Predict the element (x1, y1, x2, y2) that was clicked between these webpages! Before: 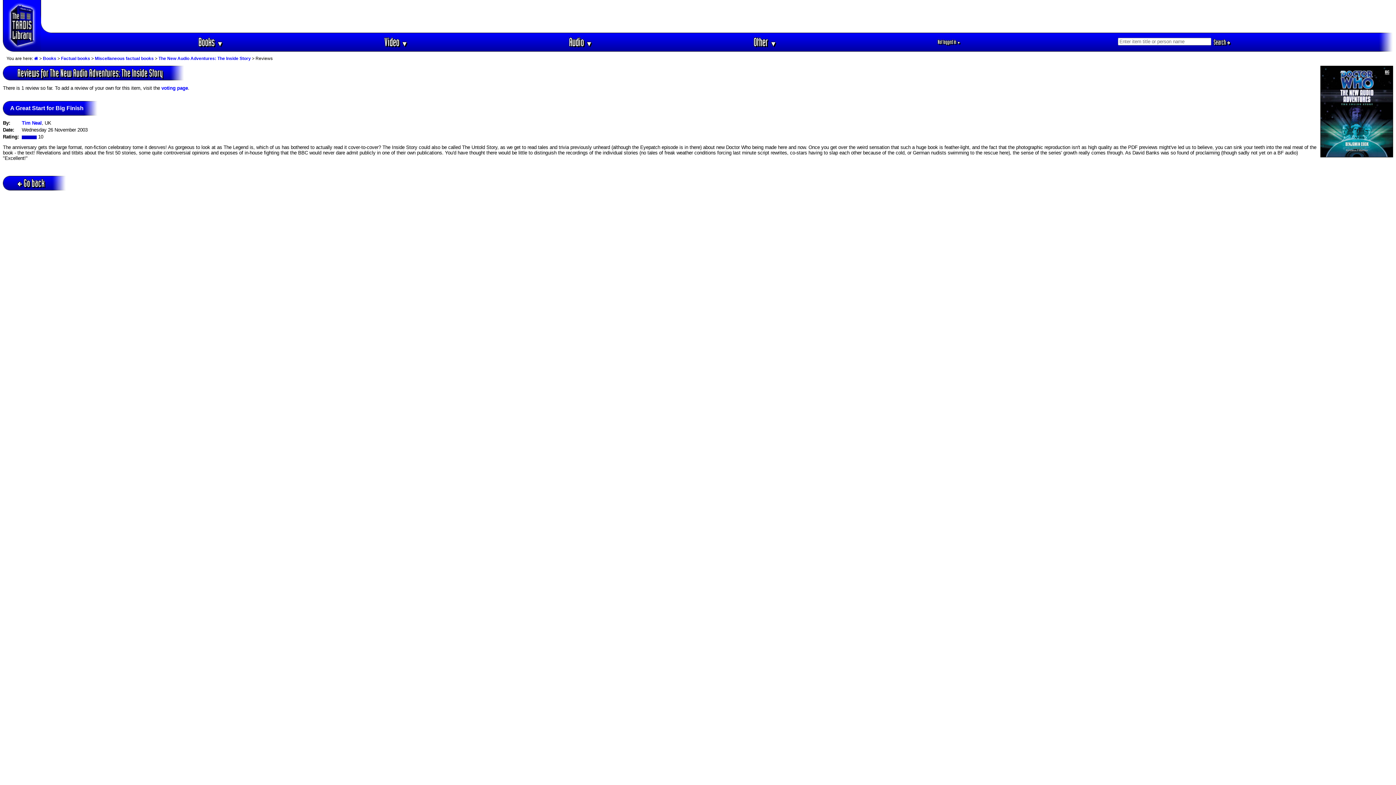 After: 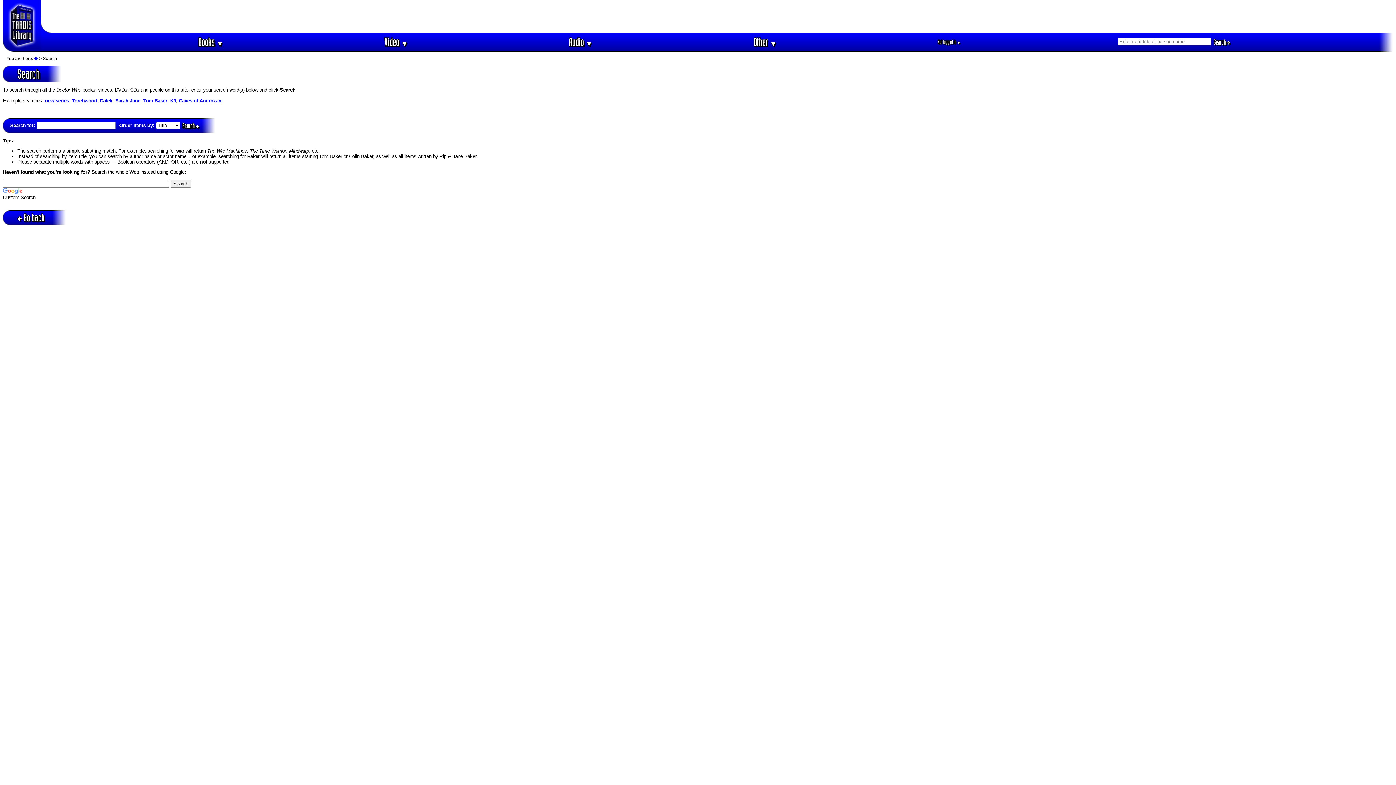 Action: label: Search  bbox: (1211, 37, 1232, 46)